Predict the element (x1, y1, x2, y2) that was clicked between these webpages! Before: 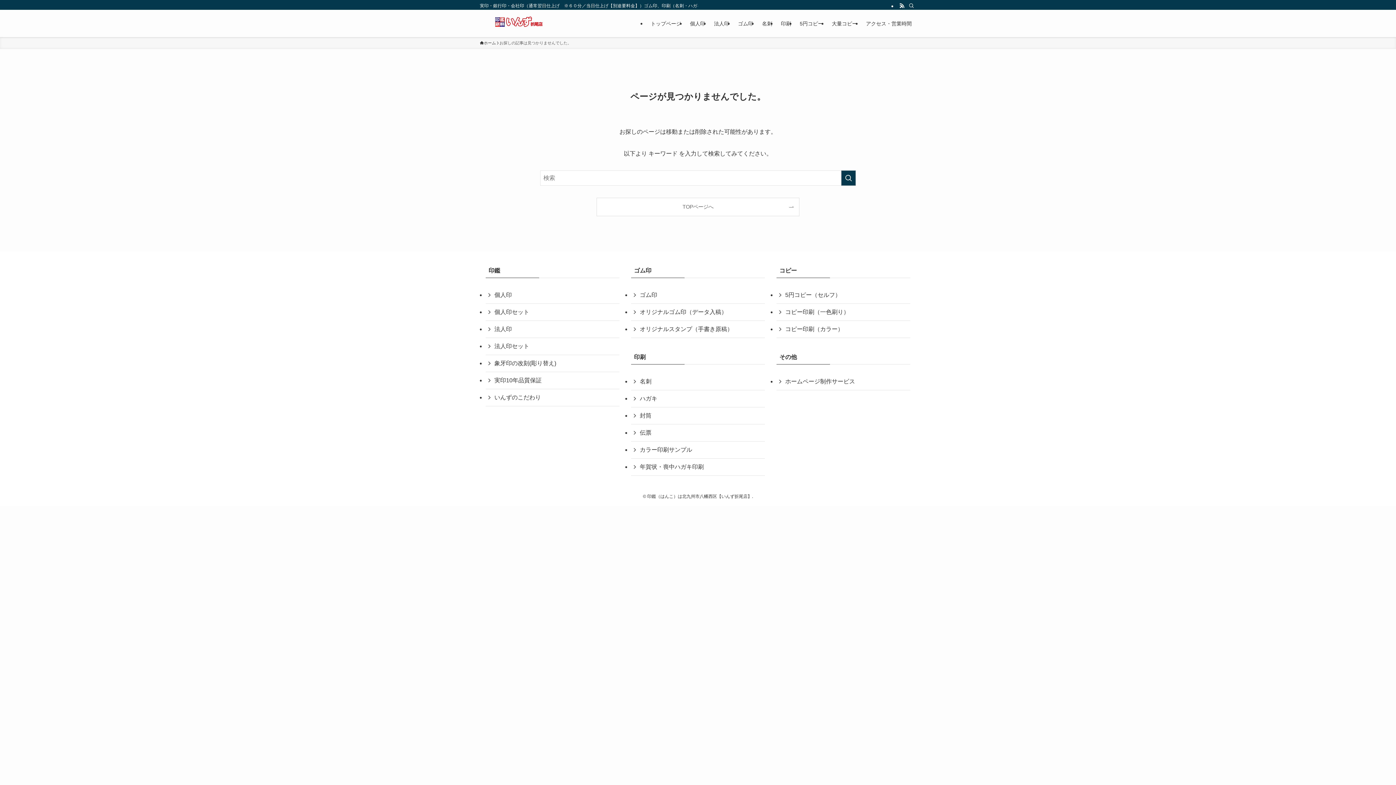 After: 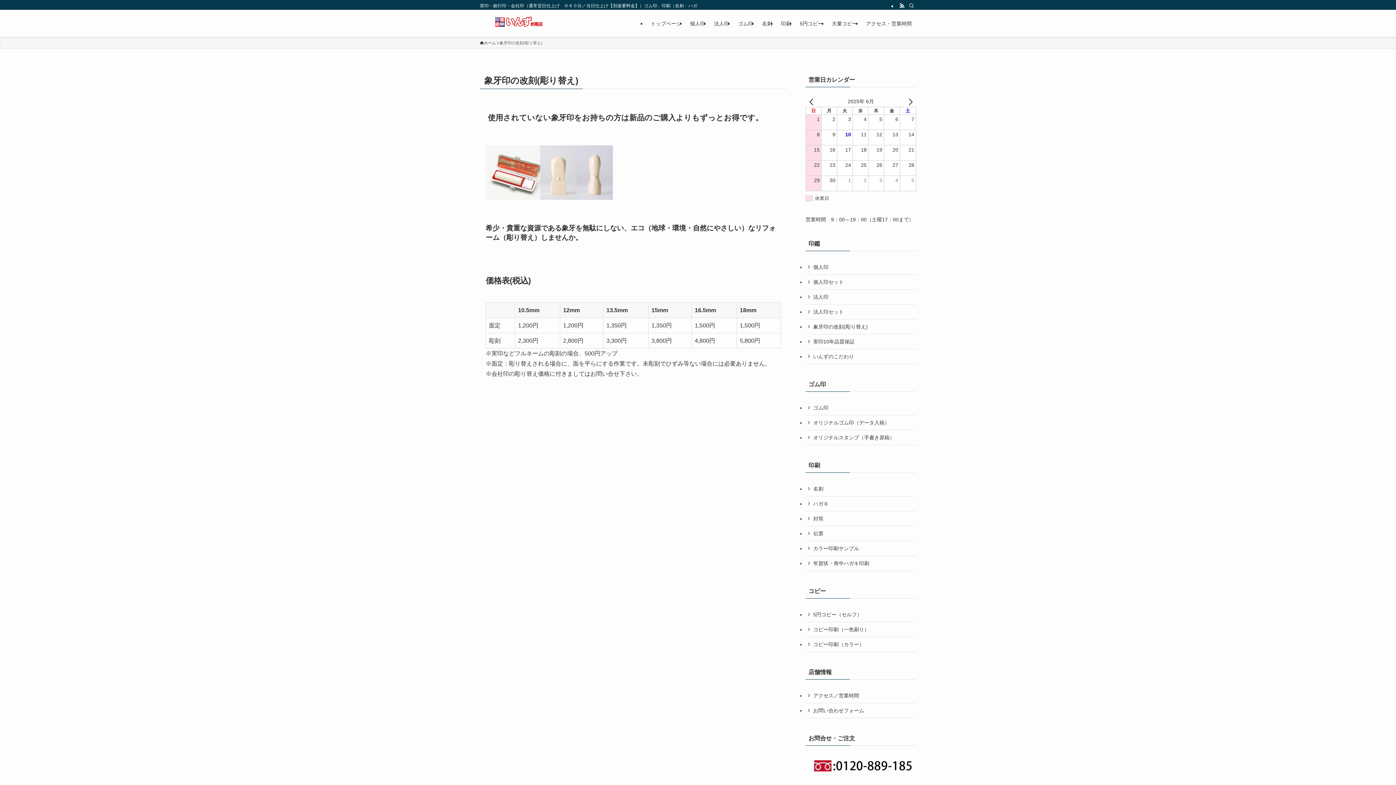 Action: label: 象牙印の改刻(彫り替え) bbox: (485, 355, 619, 372)